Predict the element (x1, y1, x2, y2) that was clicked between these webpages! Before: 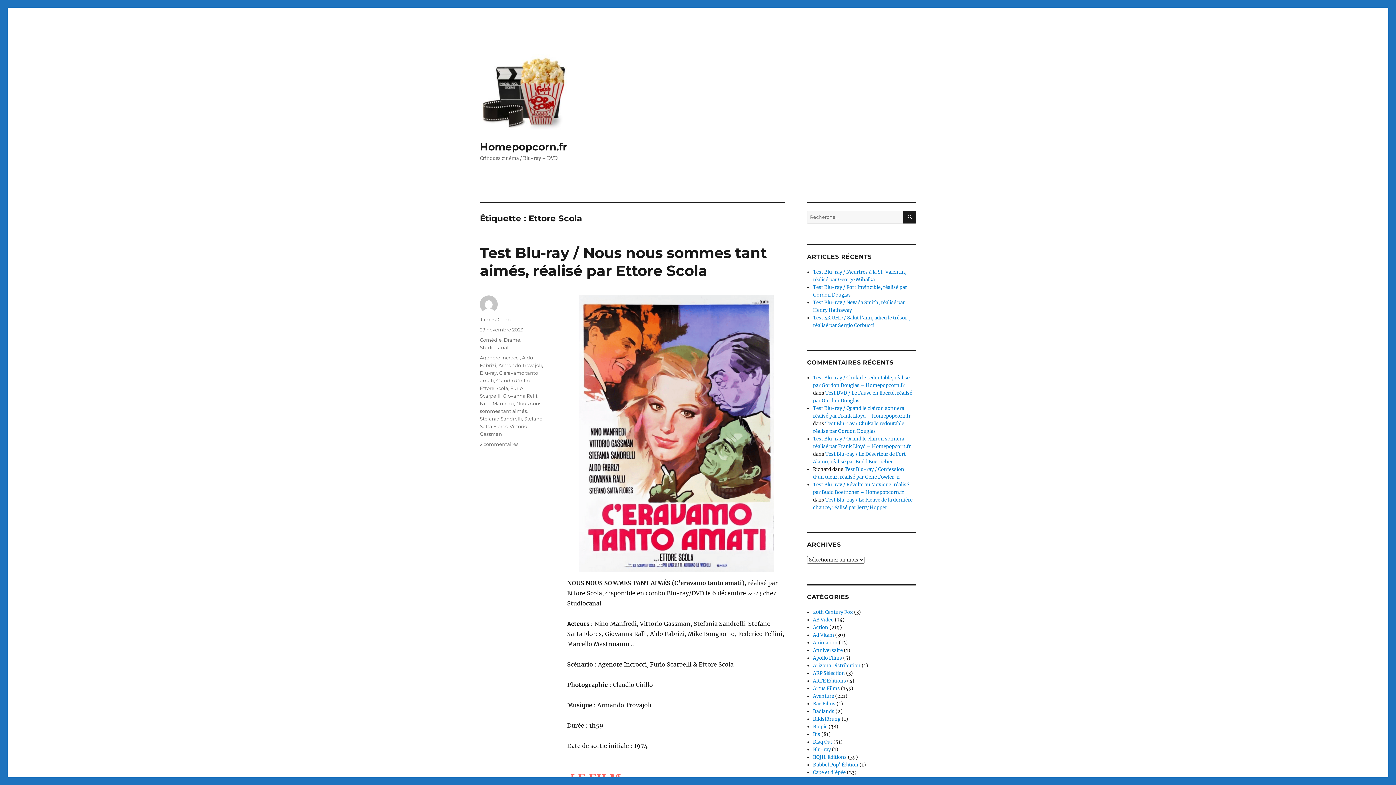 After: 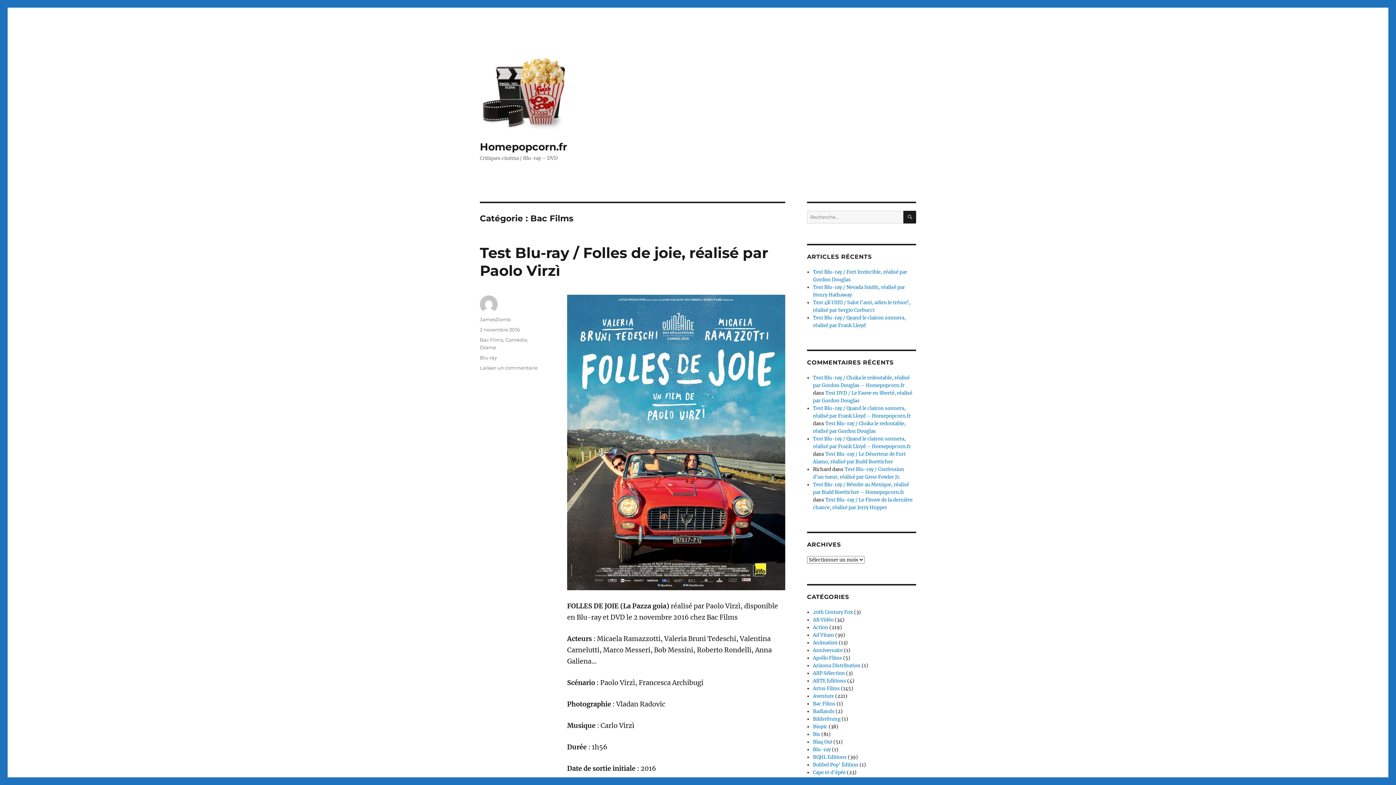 Action: bbox: (813, 701, 835, 707) label: Bac Films